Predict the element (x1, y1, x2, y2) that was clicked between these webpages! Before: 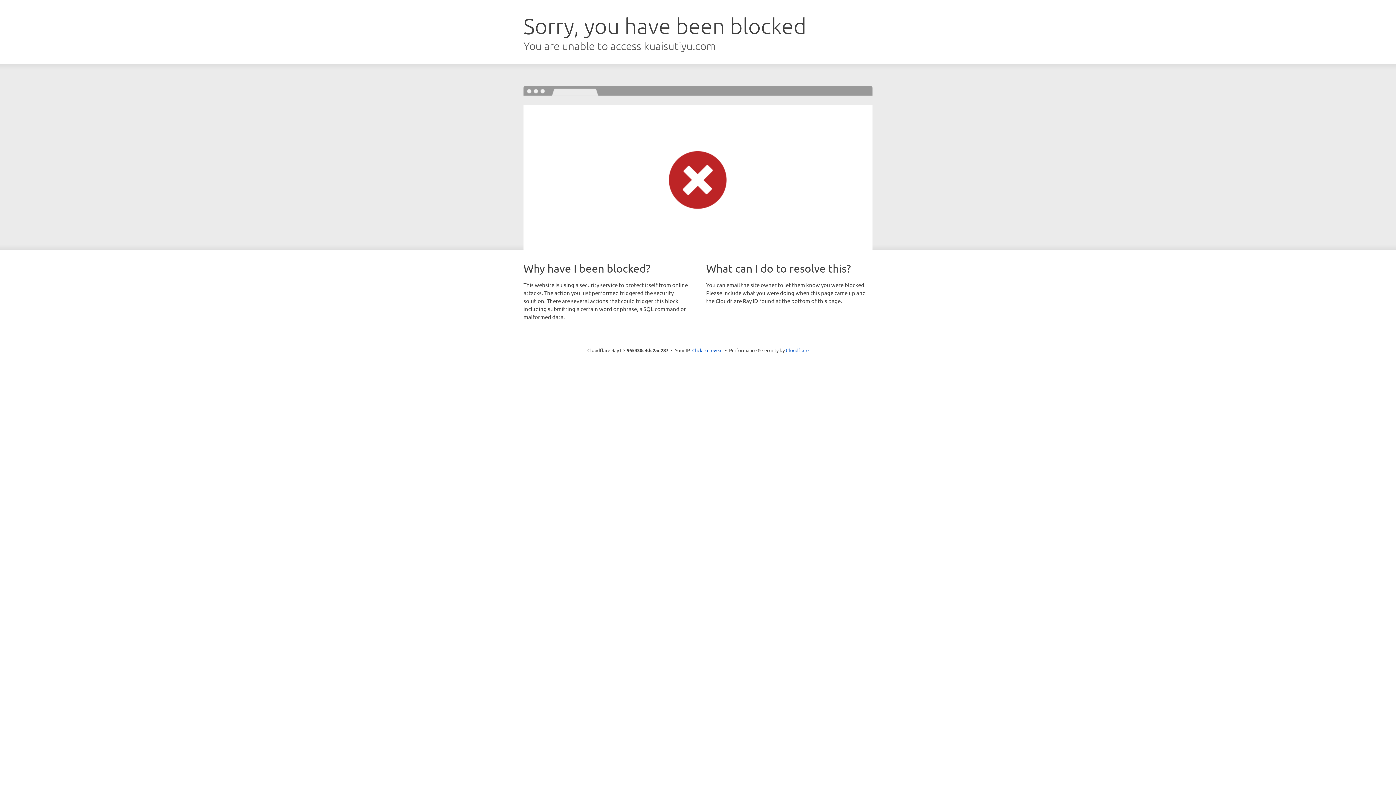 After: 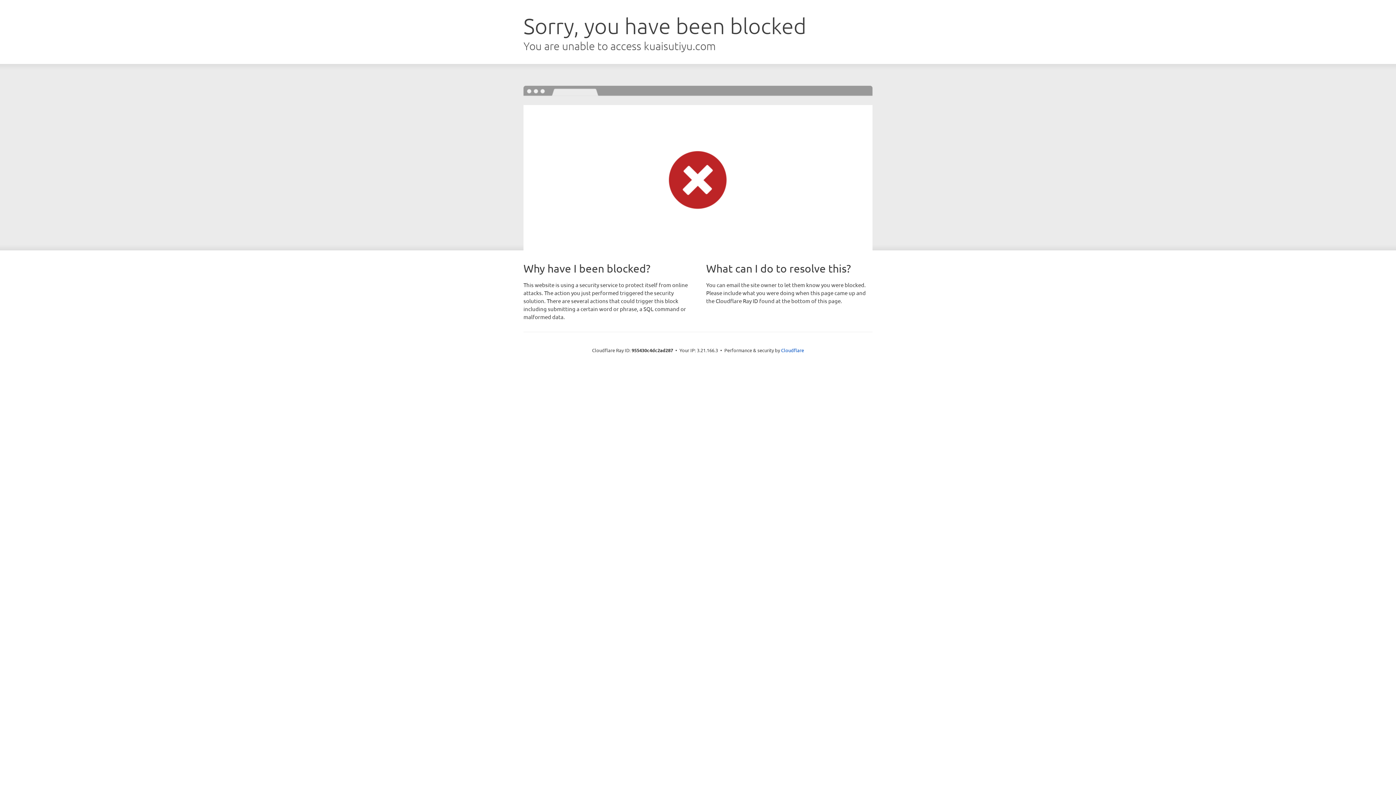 Action: label: Click to reveal bbox: (692, 346, 722, 353)